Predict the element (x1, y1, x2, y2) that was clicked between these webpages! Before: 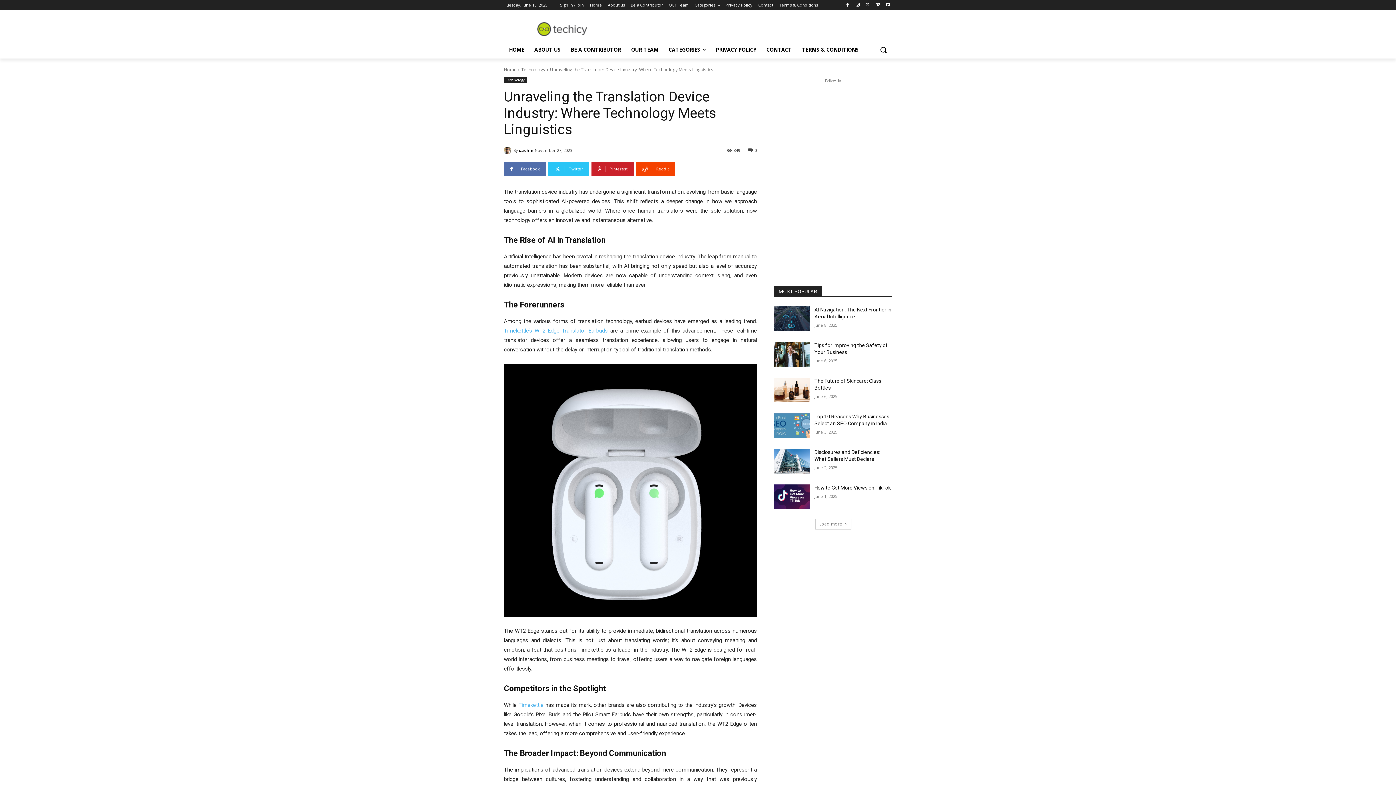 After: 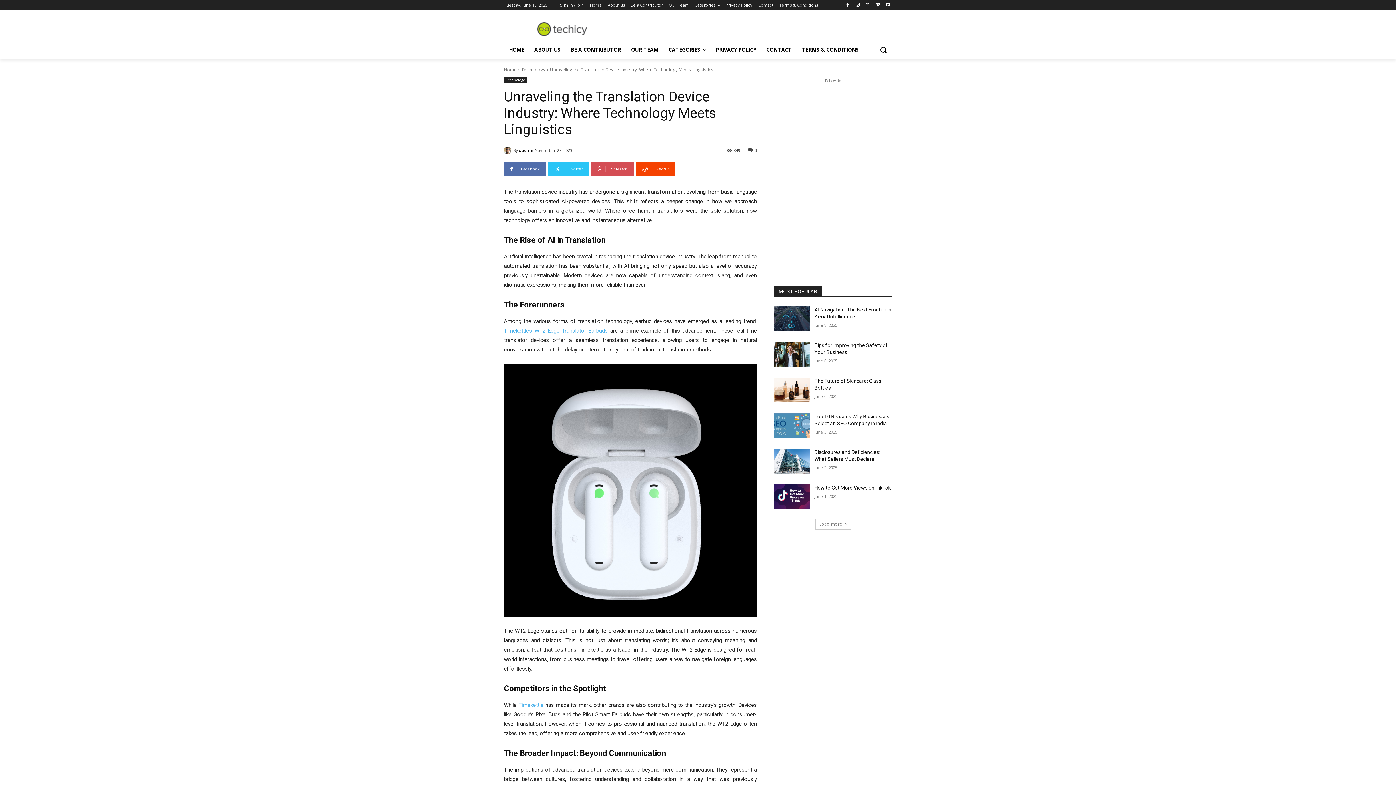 Action: bbox: (591, 161, 633, 176) label: Pinterest